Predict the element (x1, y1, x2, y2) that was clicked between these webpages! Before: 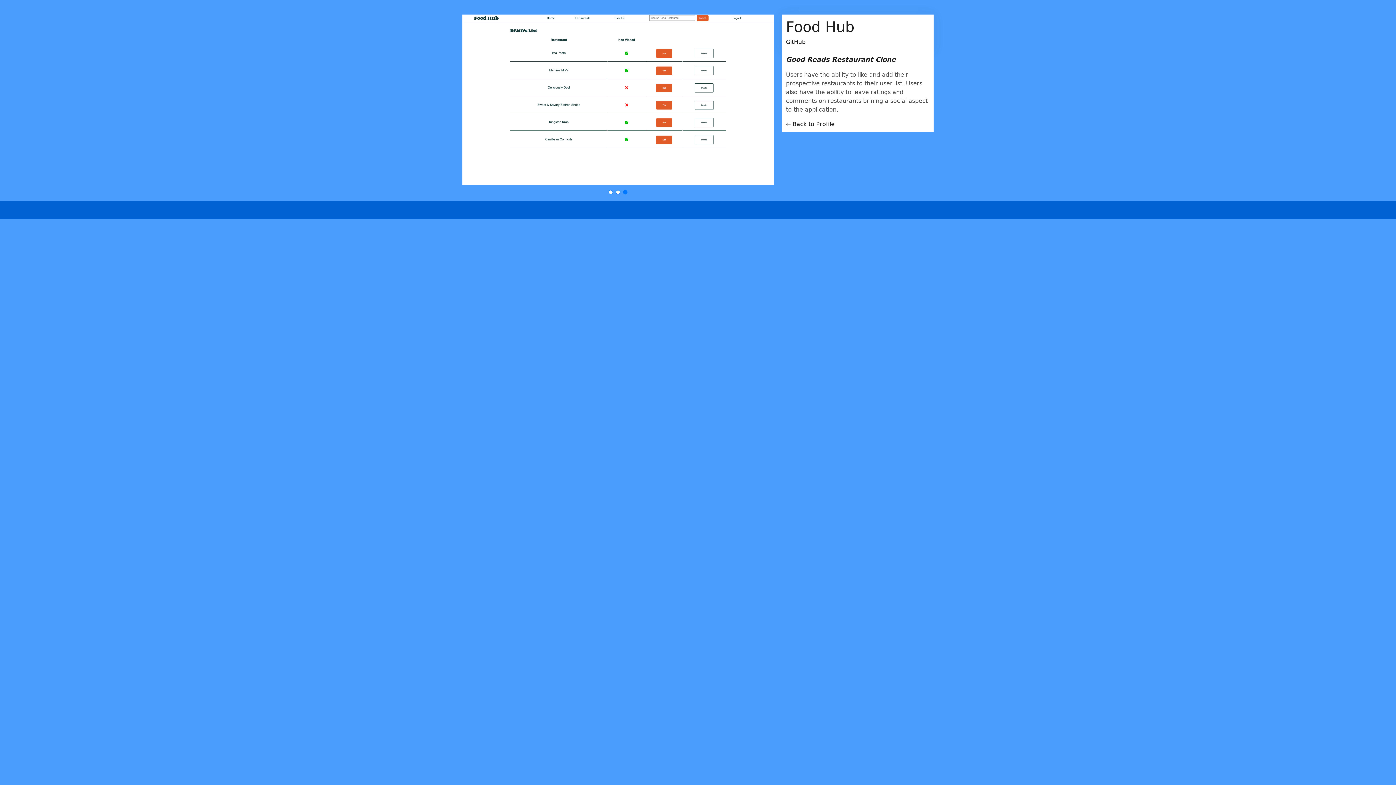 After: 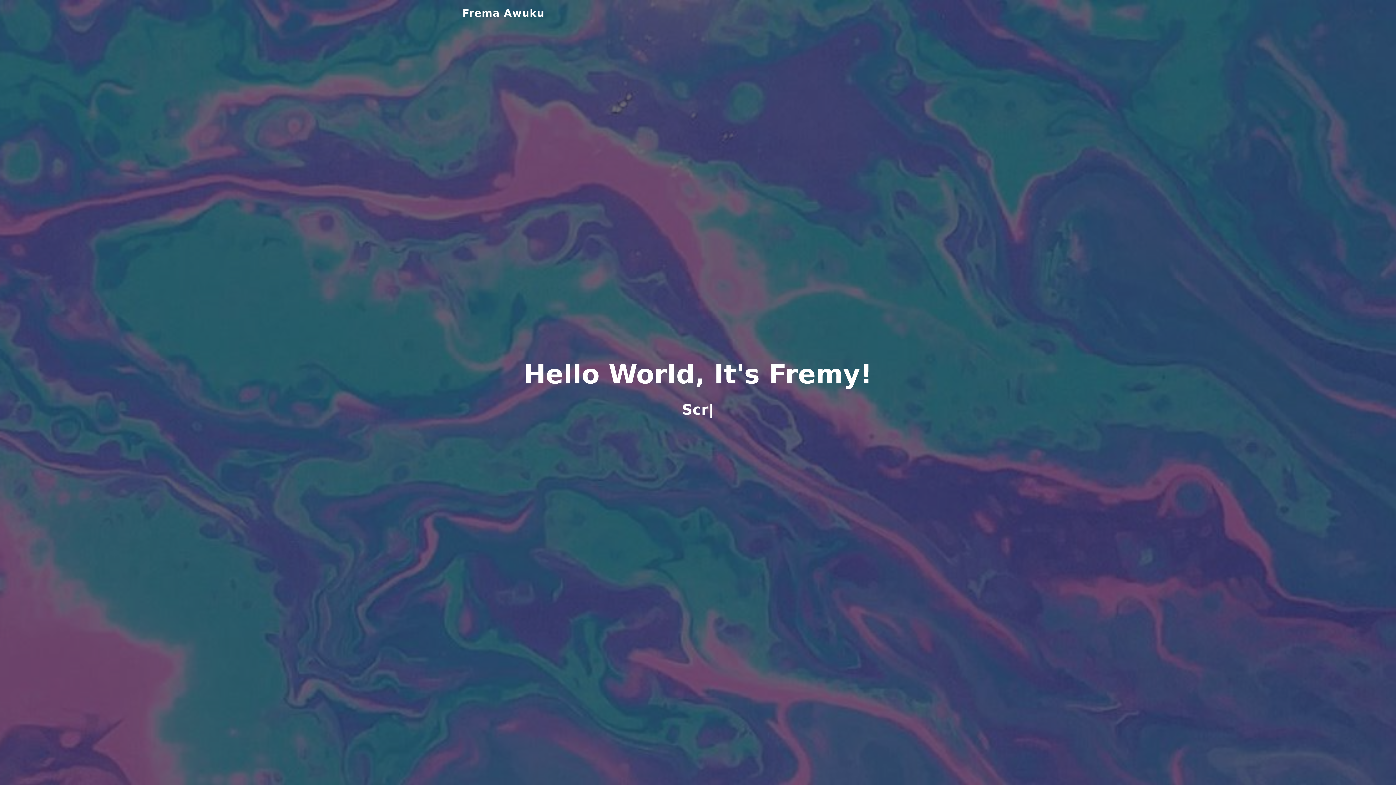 Action: bbox: (786, 120, 834, 127) label: ← Back to Profile